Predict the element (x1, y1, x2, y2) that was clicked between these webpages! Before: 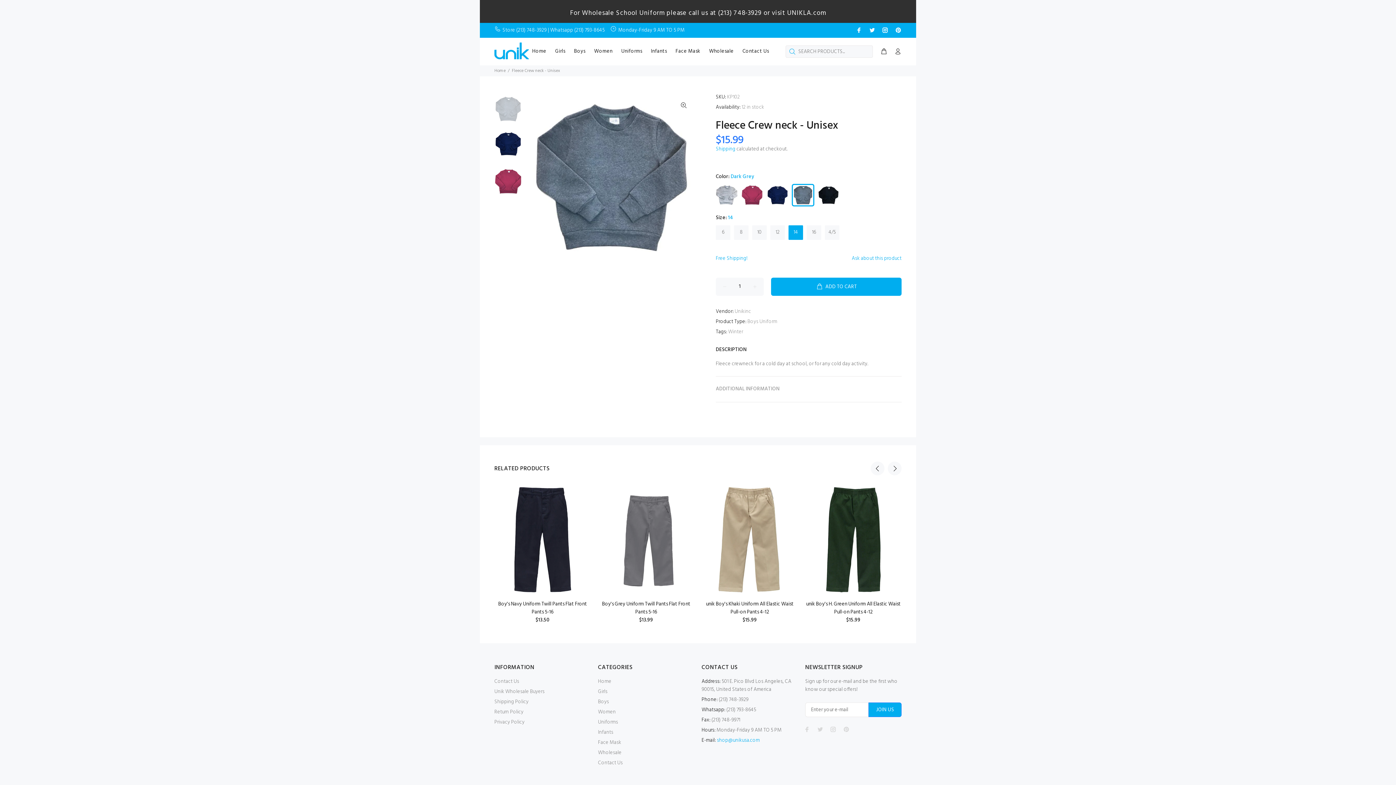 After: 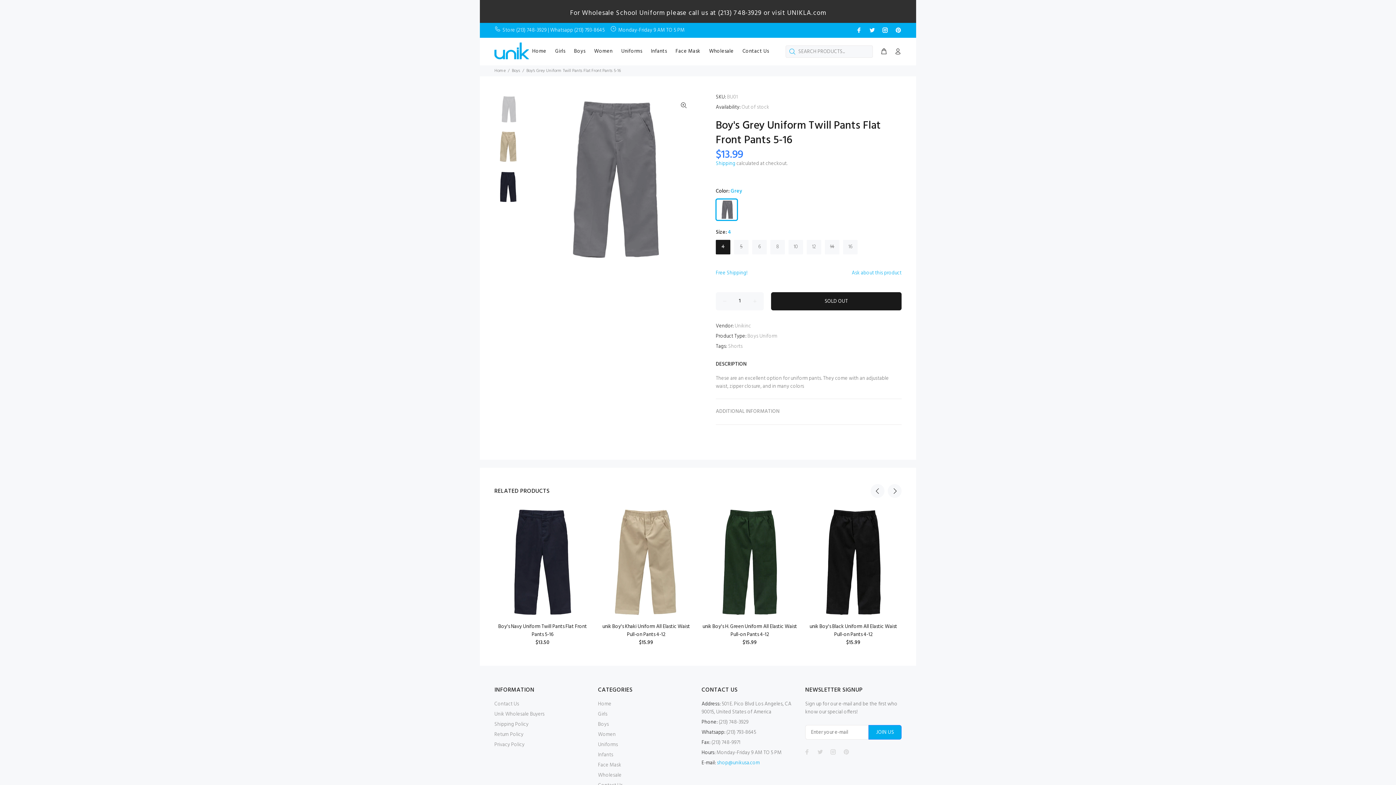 Action: label: Boy's Grey Uniform Twill Pants Flat Front Pants 5-16 bbox: (602, 600, 690, 616)